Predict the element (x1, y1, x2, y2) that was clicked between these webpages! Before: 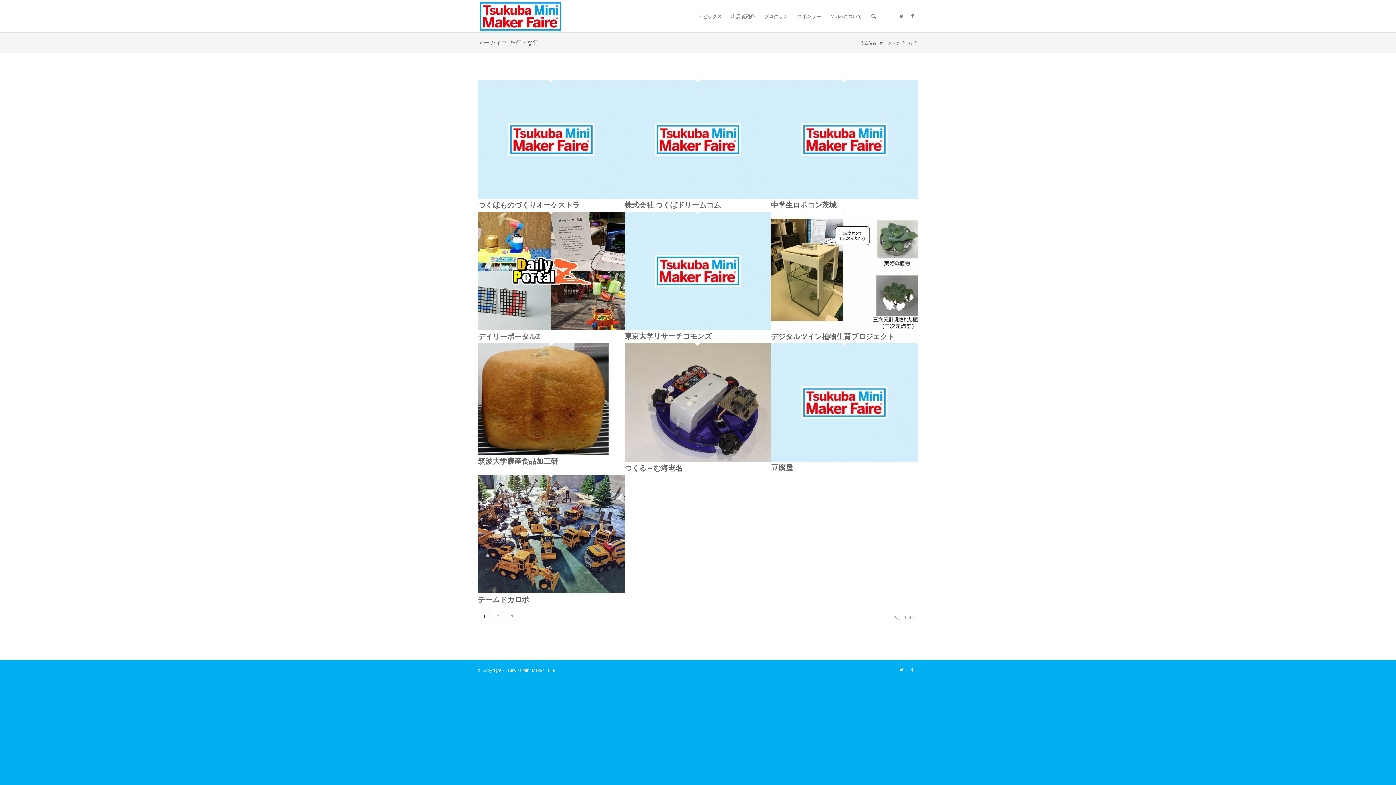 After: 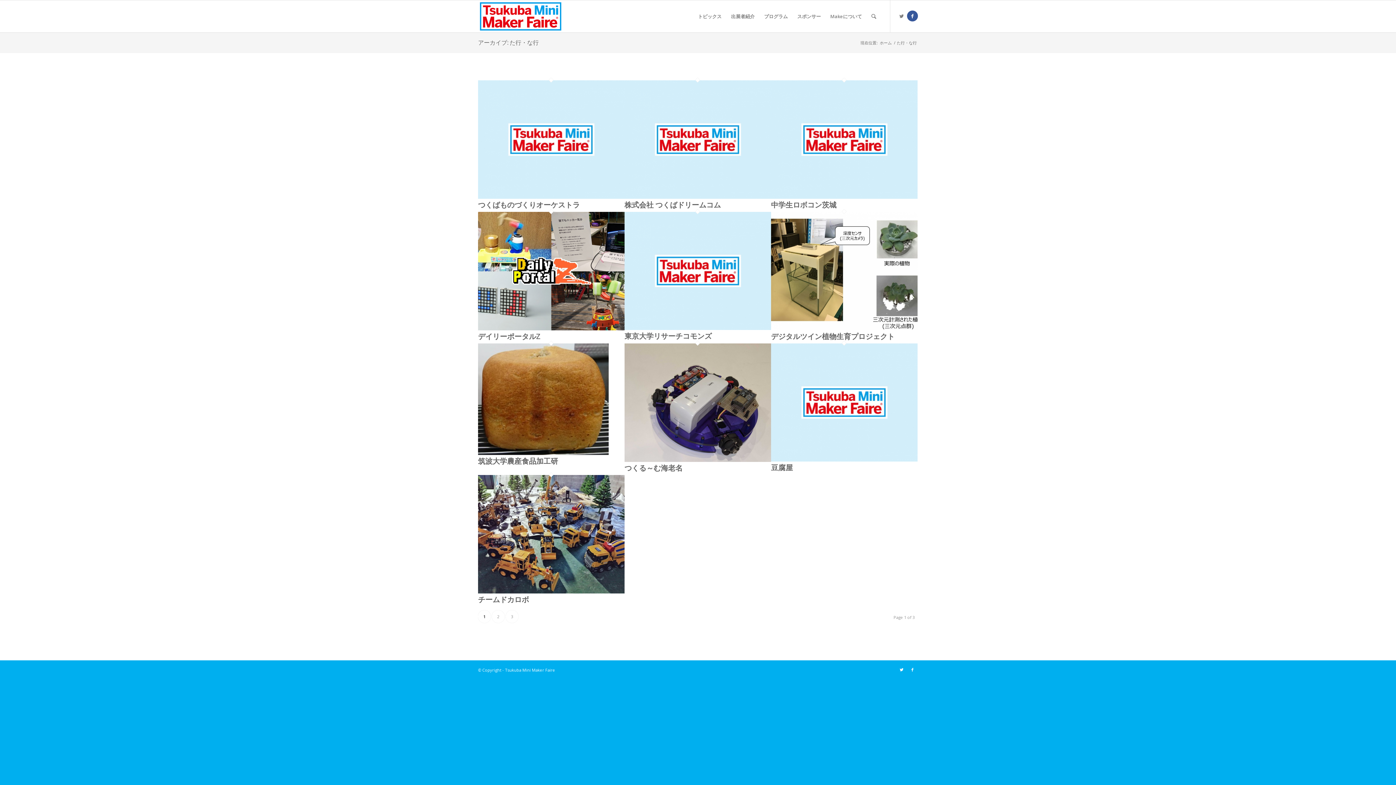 Action: bbox: (907, 10, 918, 21) label: Link to Facebook